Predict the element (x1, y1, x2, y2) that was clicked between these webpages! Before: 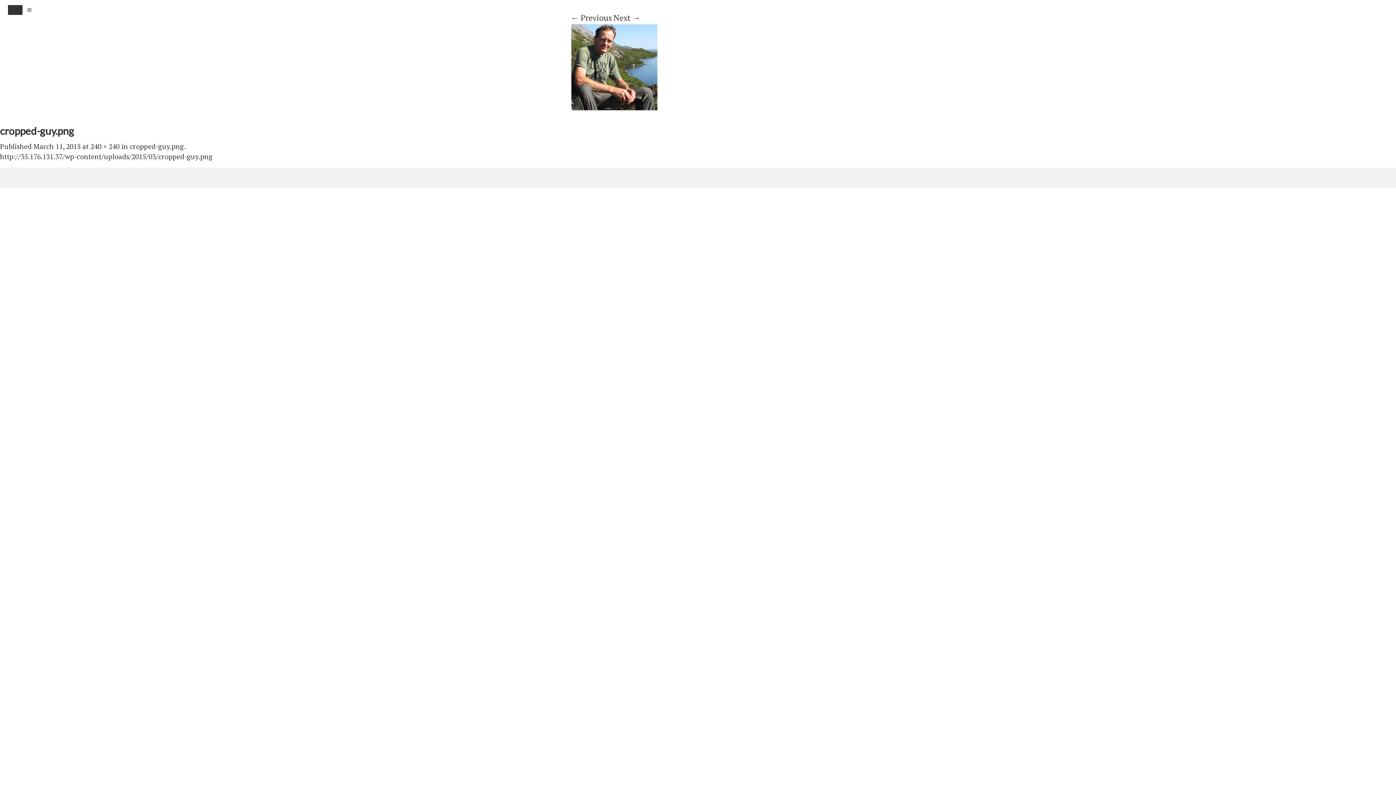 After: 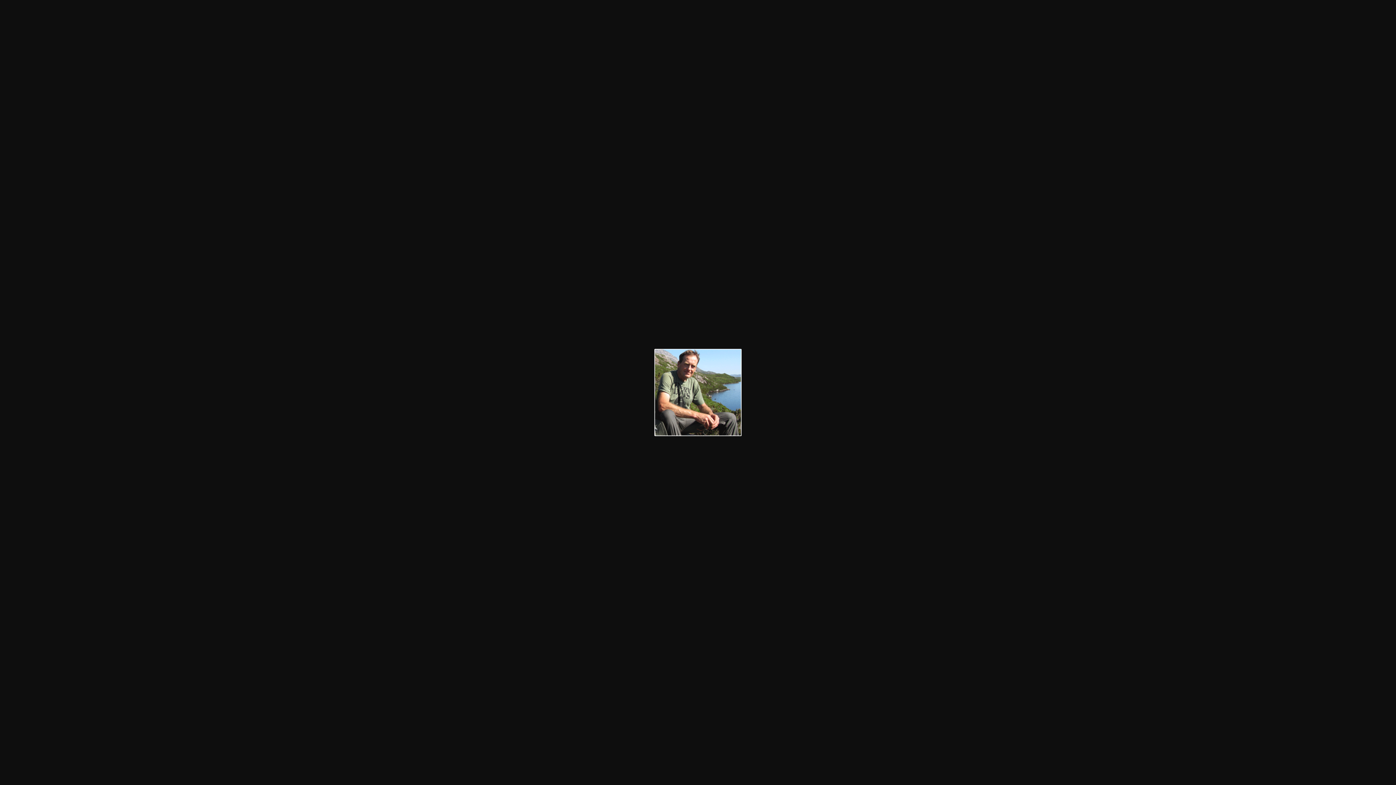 Action: bbox: (90, 141, 119, 150) label: 240 × 240